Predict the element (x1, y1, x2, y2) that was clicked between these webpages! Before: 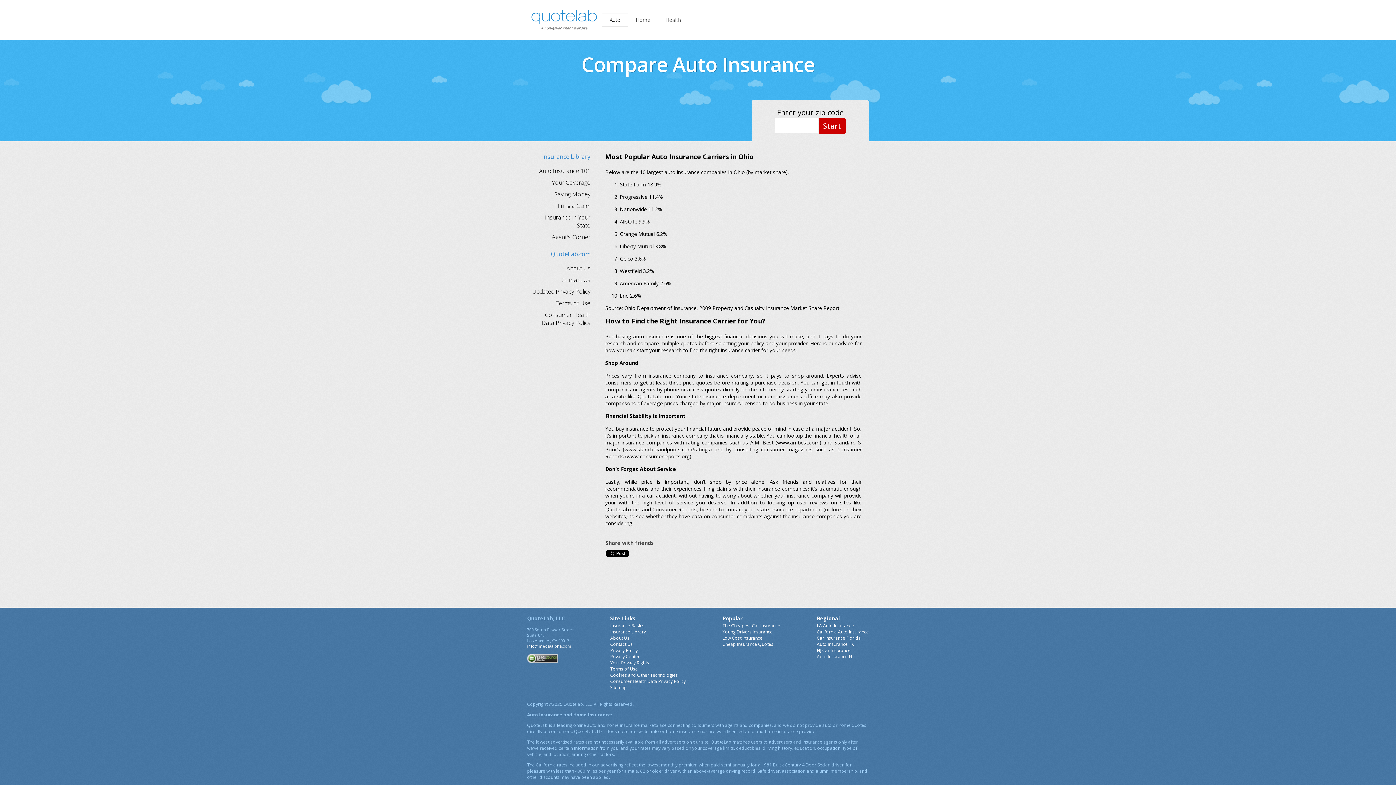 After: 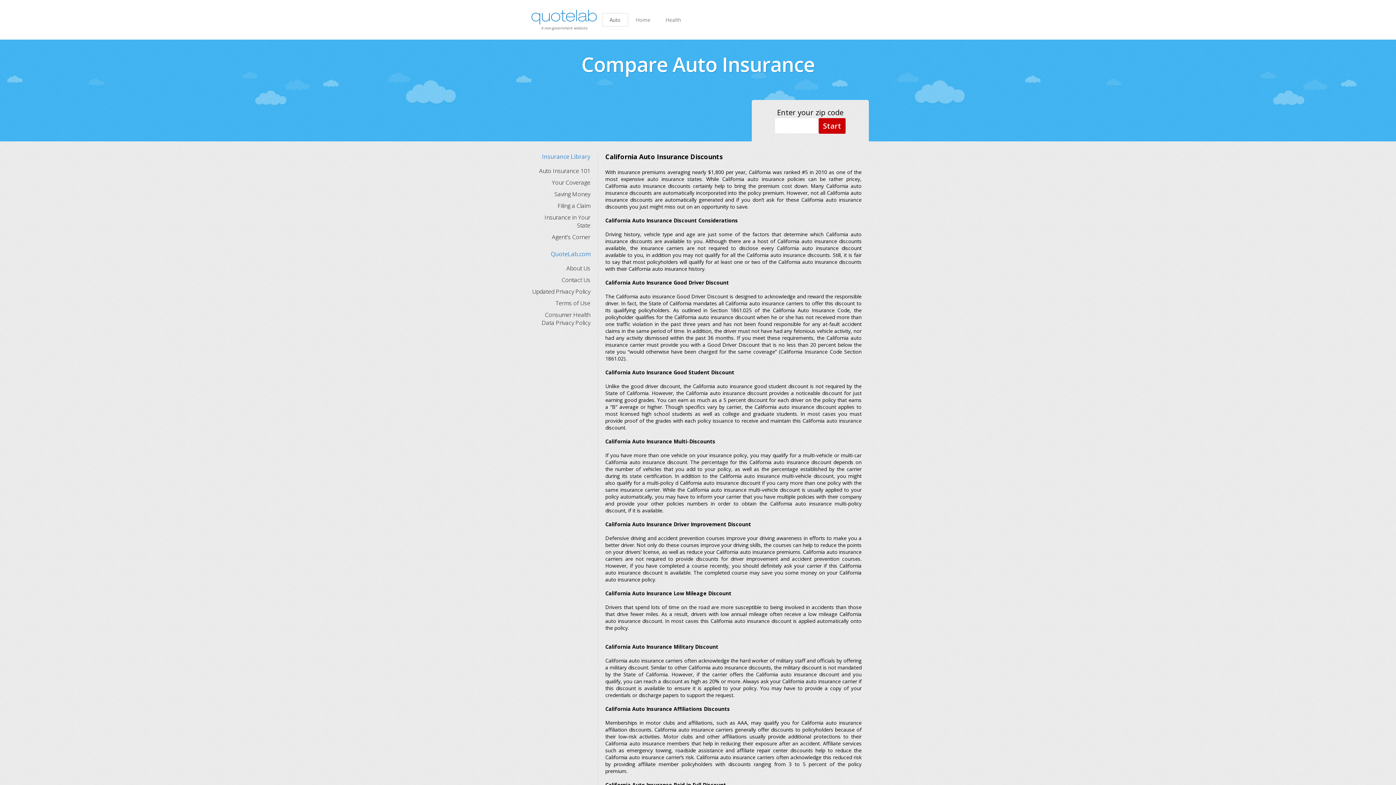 Action: label: California Auto Insurance bbox: (817, 629, 869, 635)